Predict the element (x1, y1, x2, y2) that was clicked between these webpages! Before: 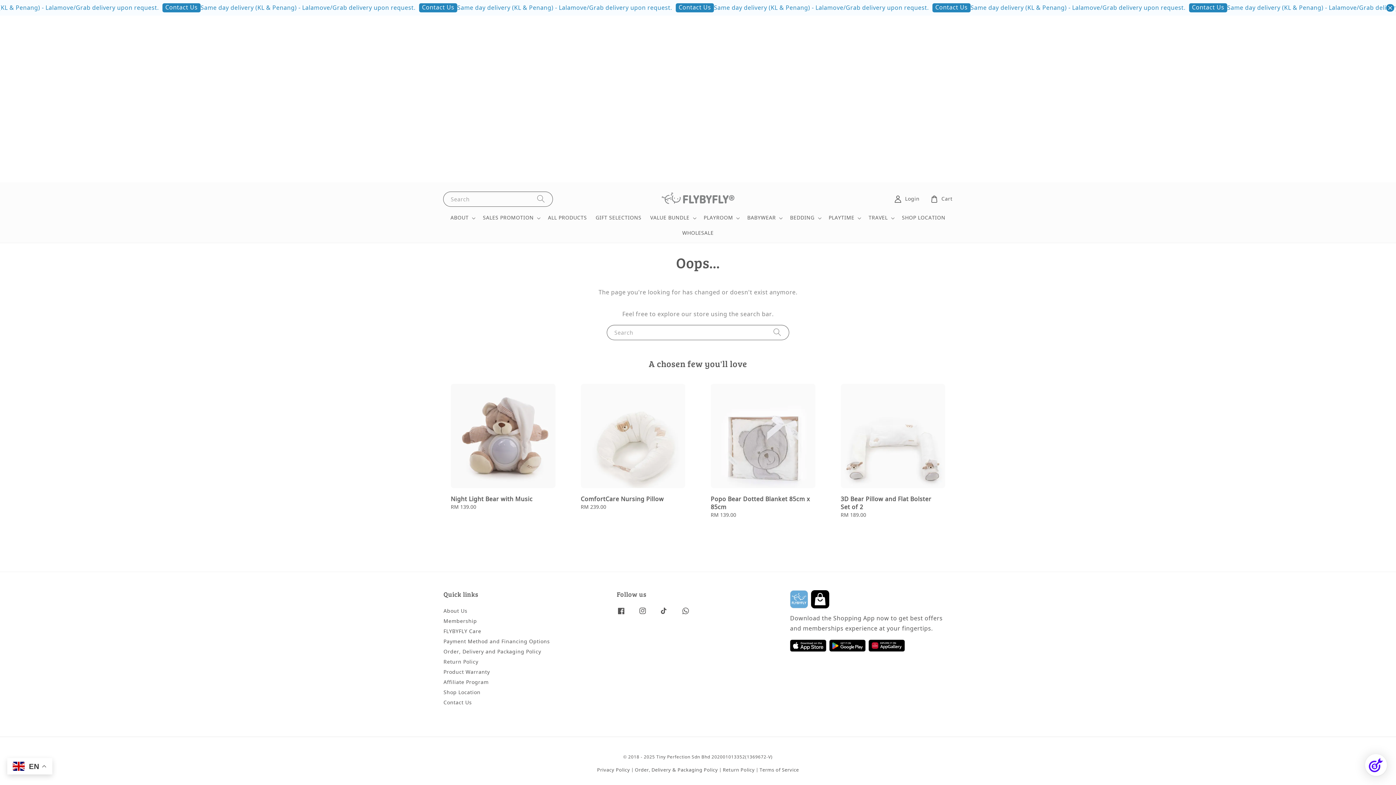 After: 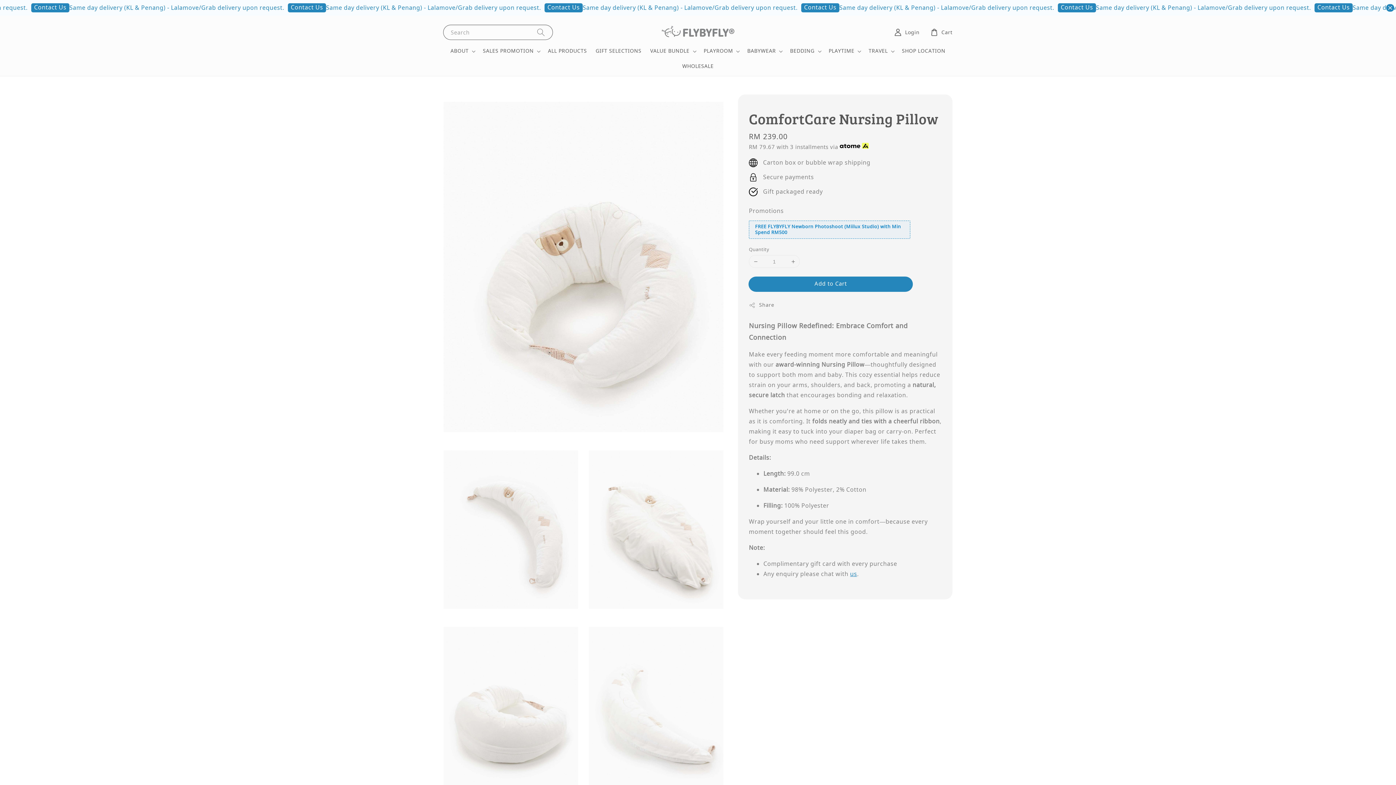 Action: label: ComfortCare Nursing Pillow
Regular price
RM 239.00 bbox: (573, 376, 692, 520)